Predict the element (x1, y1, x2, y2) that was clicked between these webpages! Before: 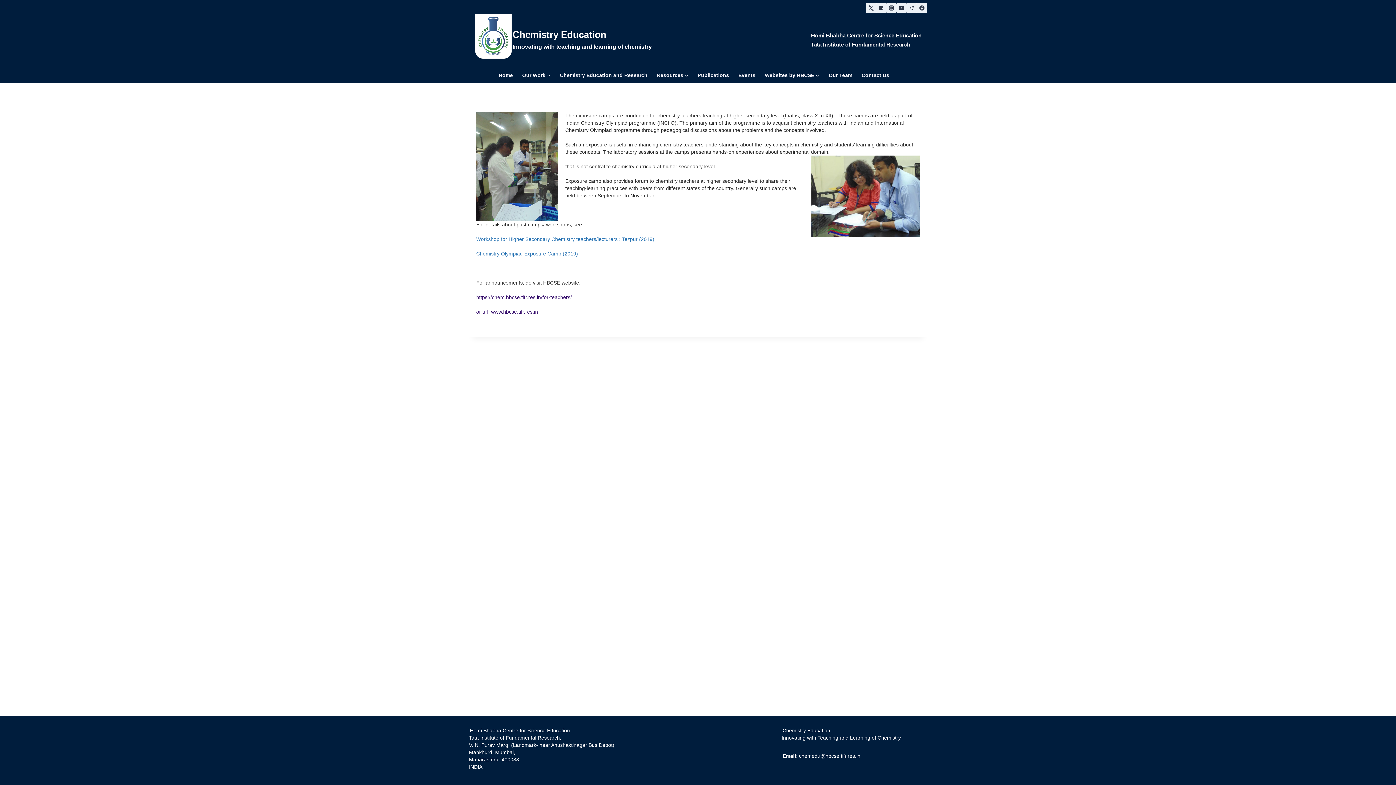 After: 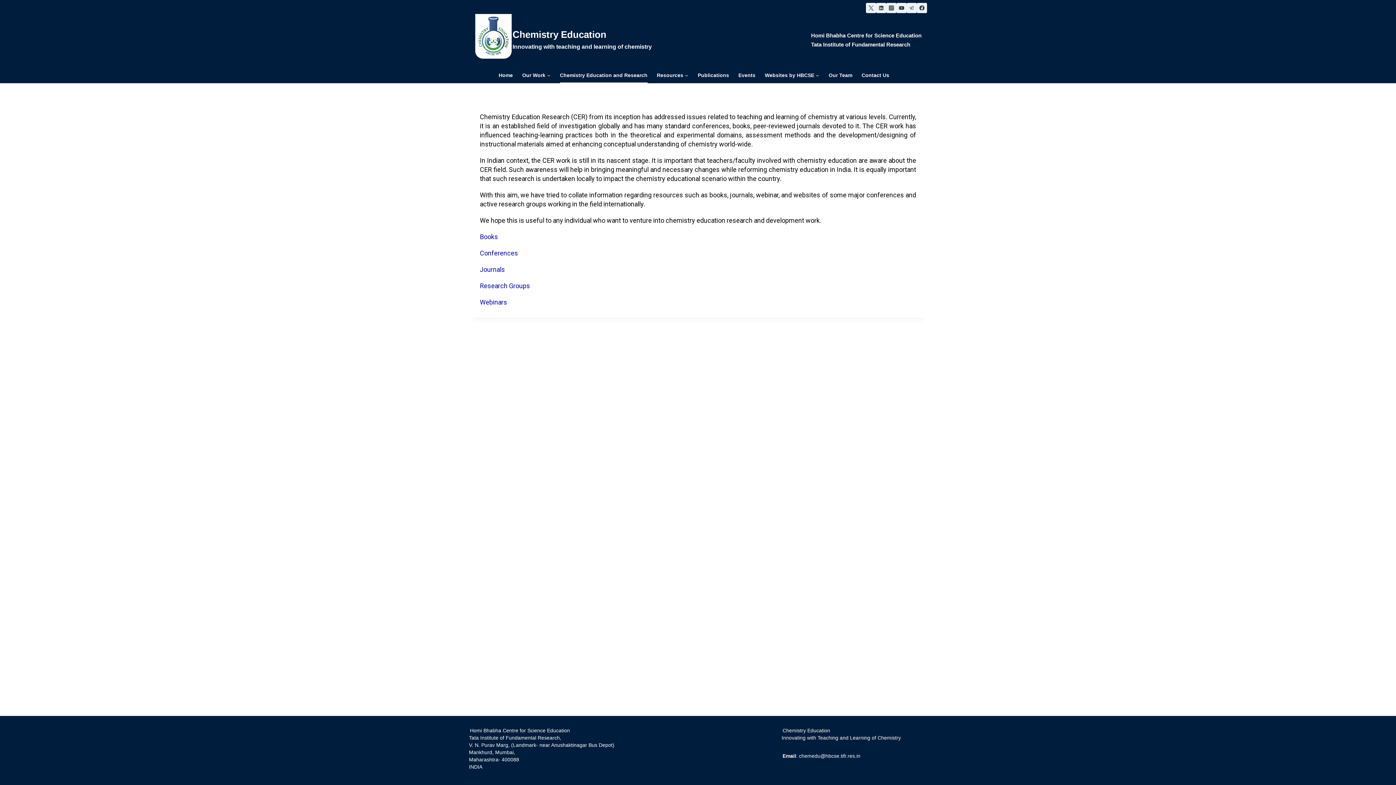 Action: bbox: (557, 67, 650, 83) label: Chemistry Education and Research